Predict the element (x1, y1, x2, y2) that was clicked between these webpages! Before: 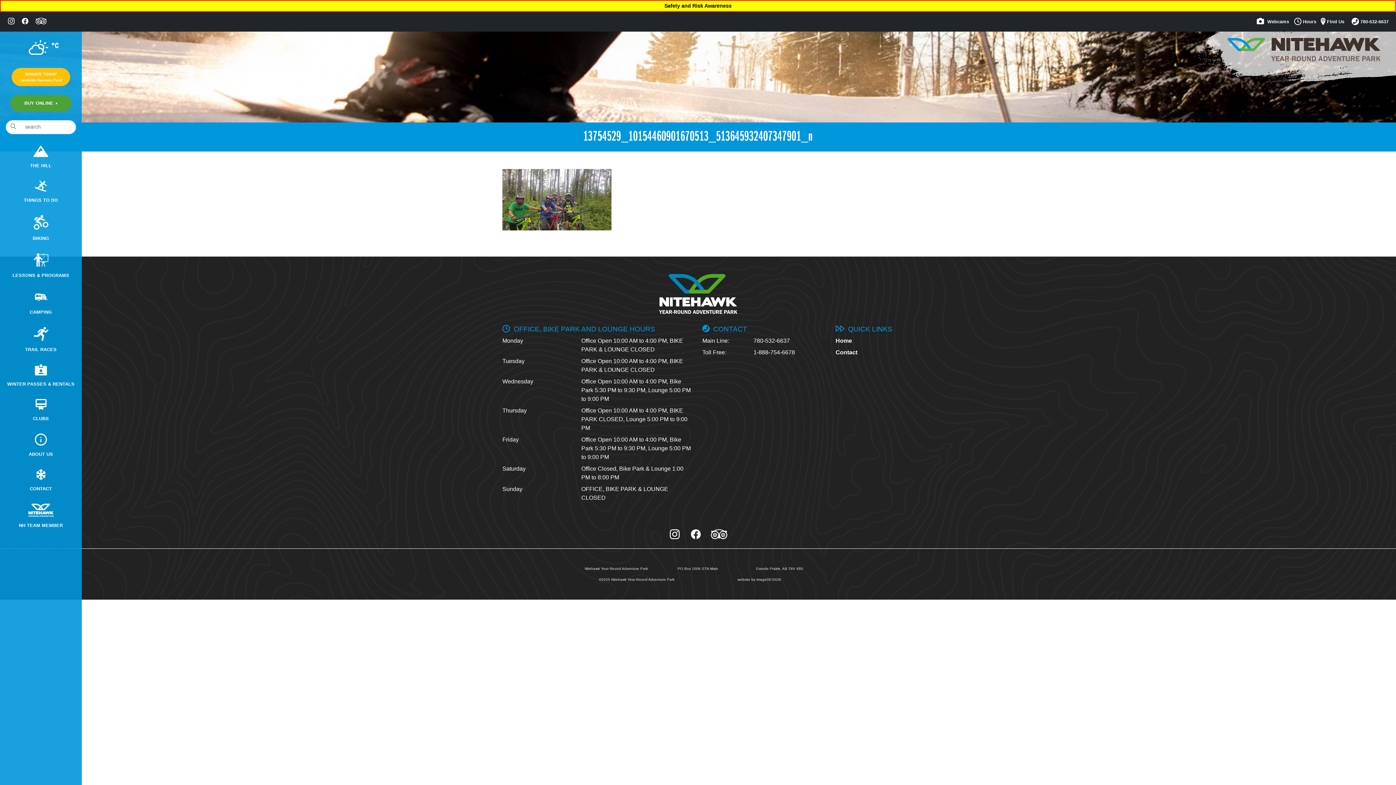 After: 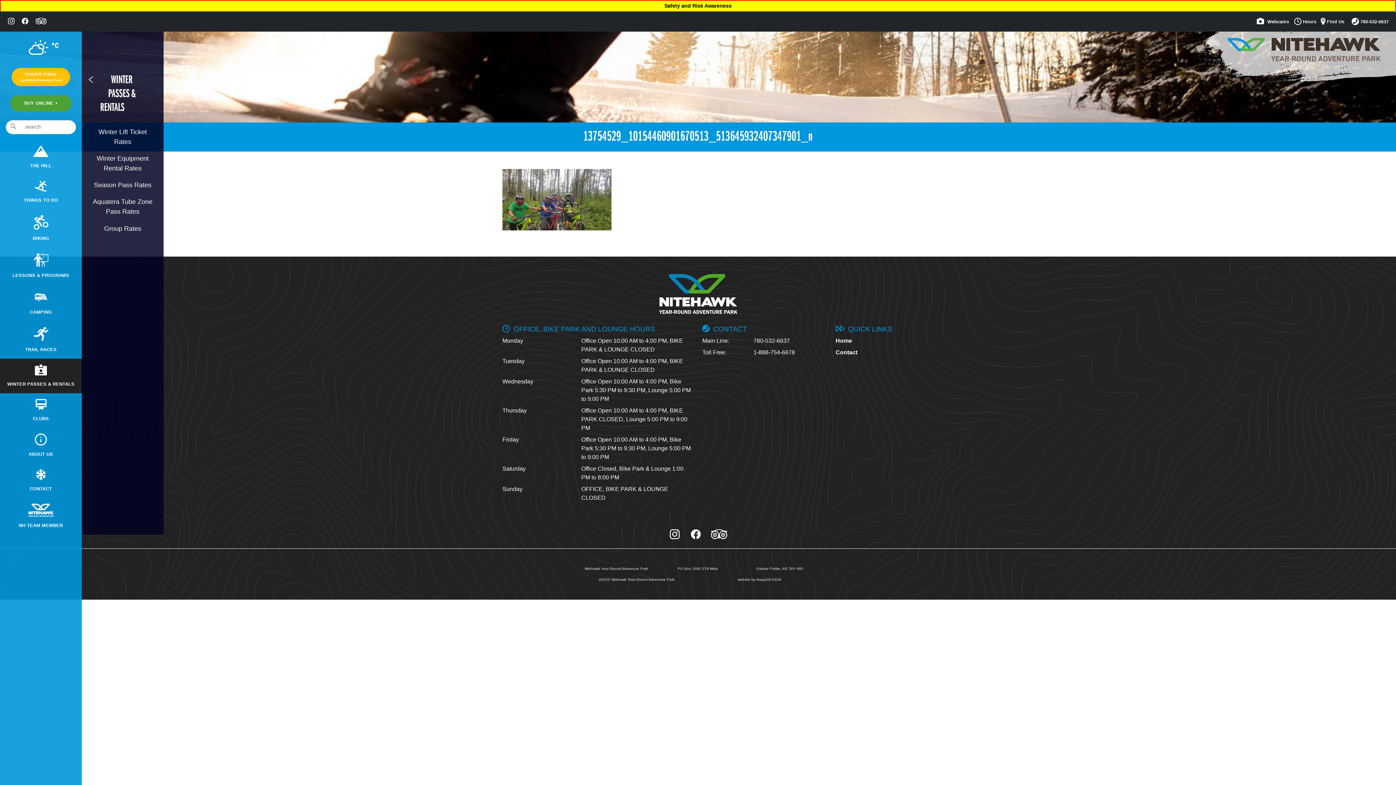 Action: label: 
WINTER PASSES & RENTALS bbox: (0, 359, 81, 393)